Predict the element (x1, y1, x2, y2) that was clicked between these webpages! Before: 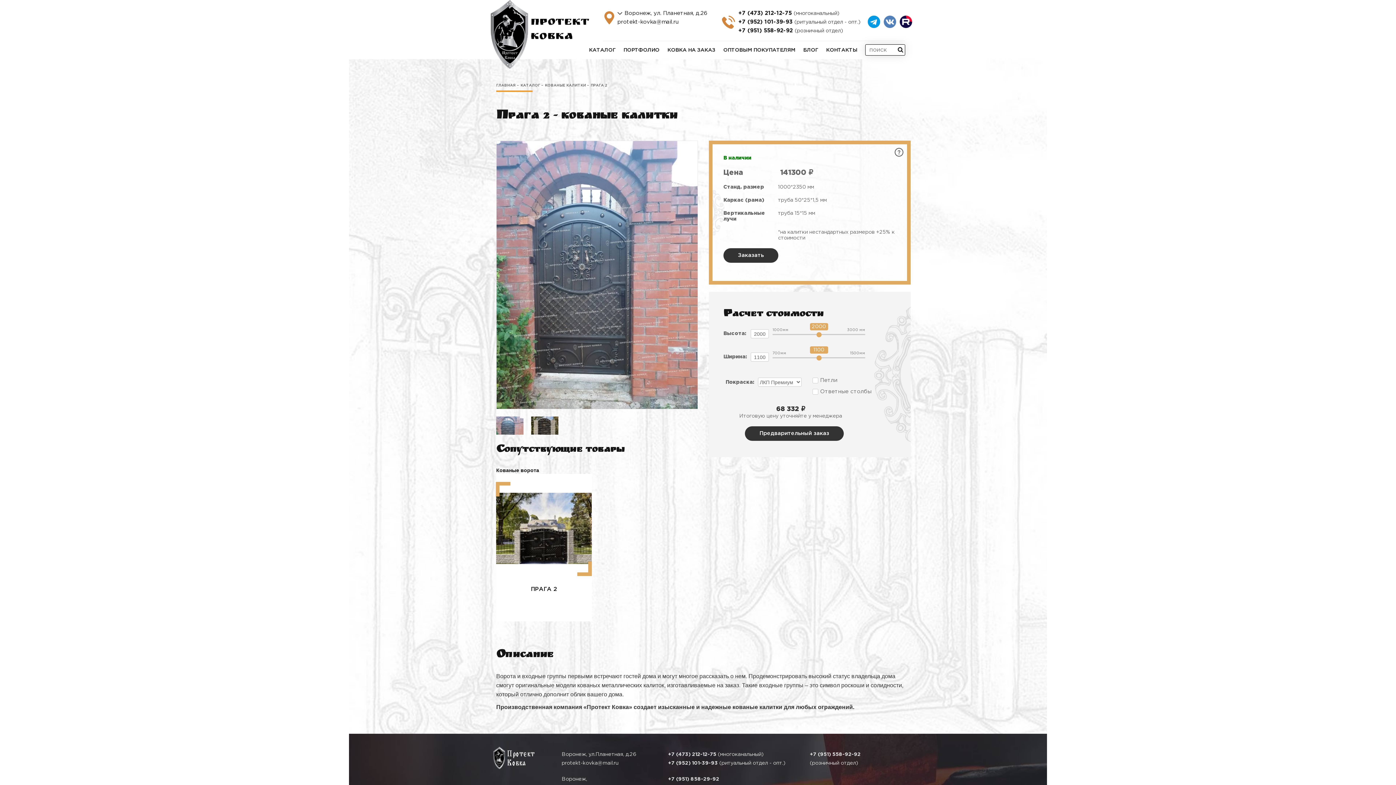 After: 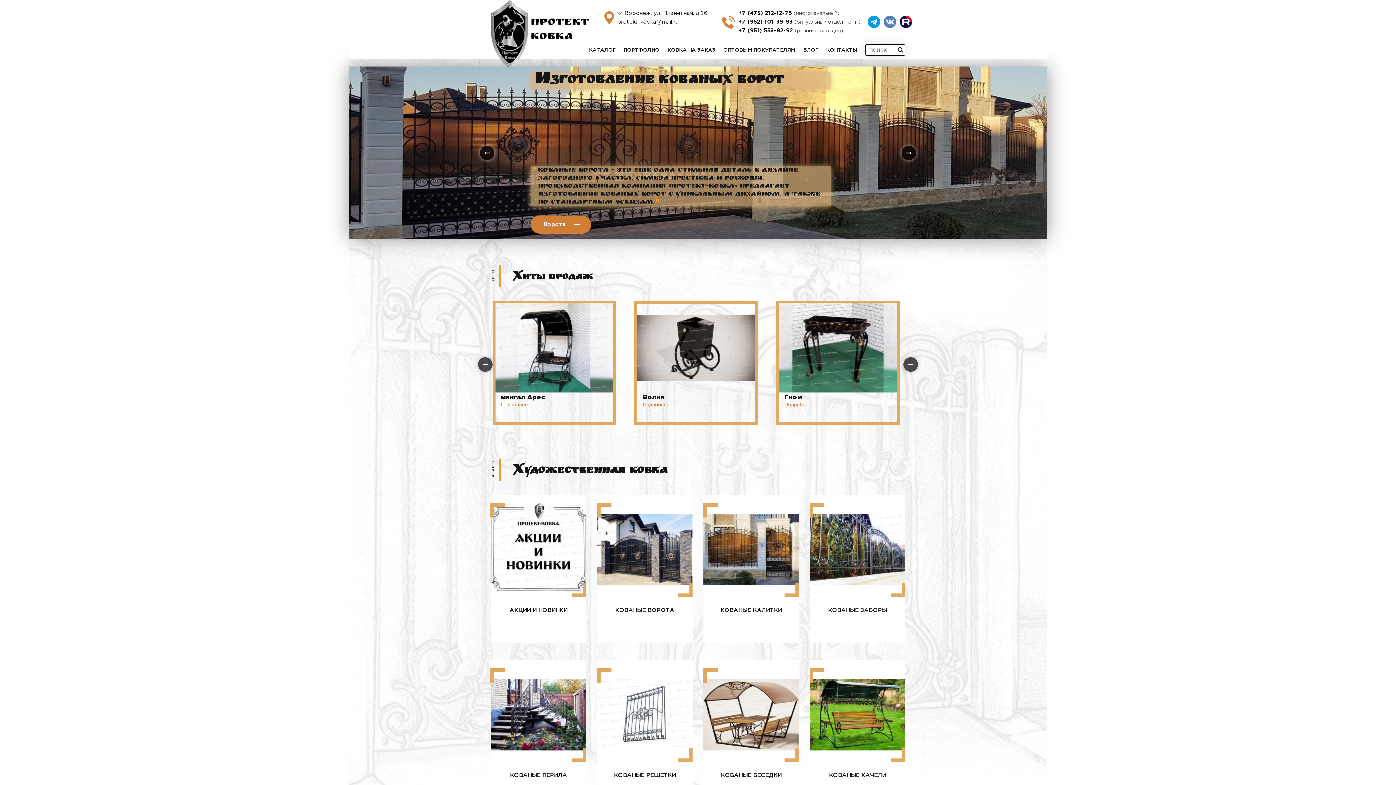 Action: bbox: (496, 84, 519, 87) label: ГЛАВНАЯ